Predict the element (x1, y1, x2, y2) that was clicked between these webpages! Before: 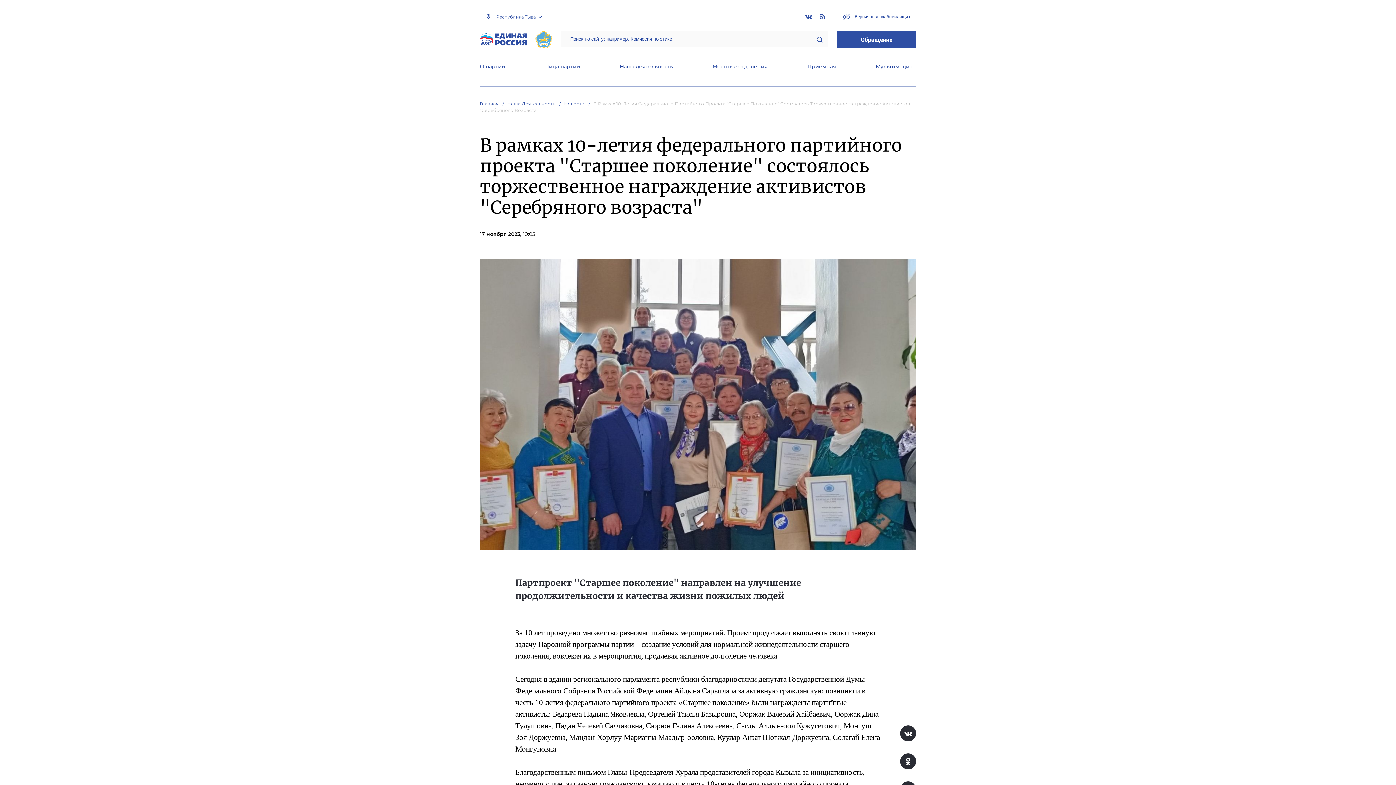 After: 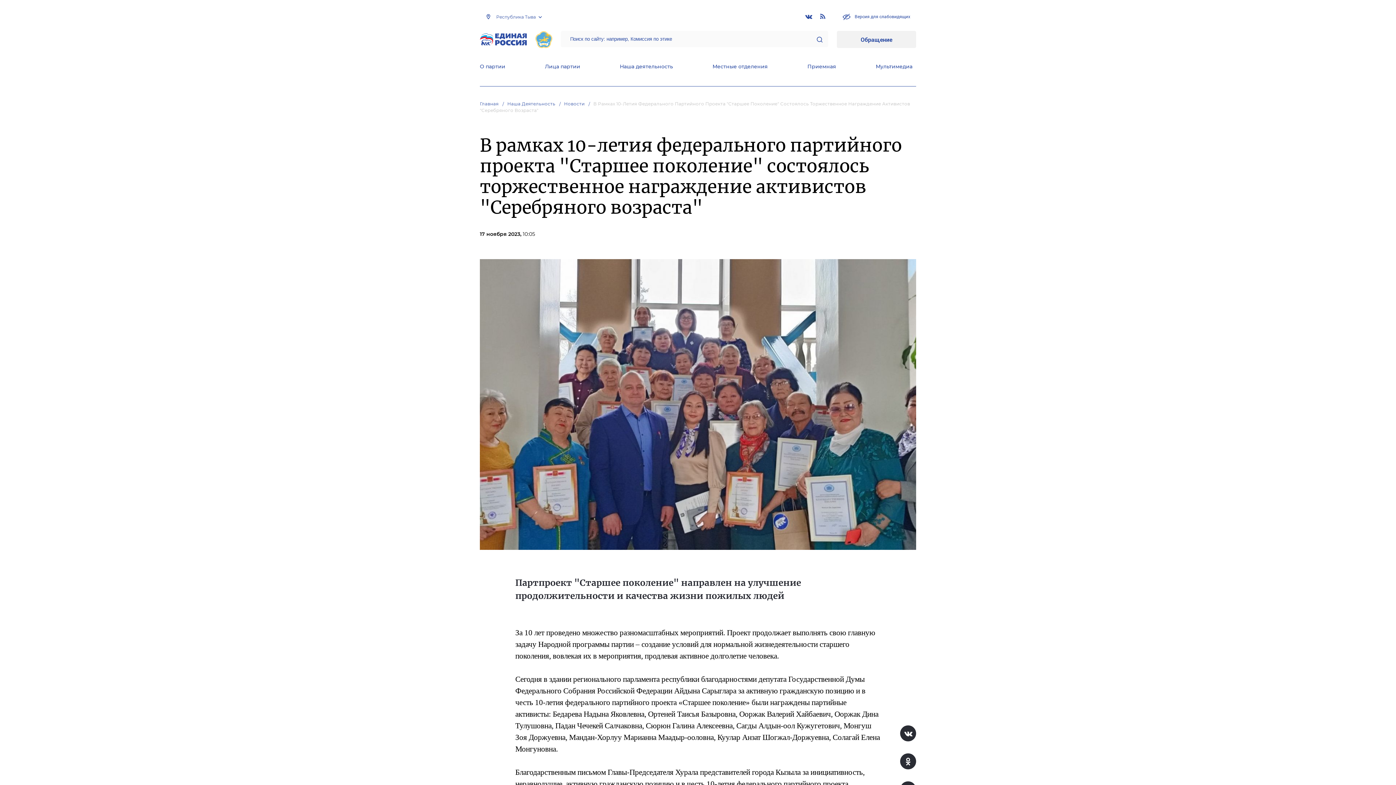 Action: bbox: (837, 31, 916, 48) label: Обращение